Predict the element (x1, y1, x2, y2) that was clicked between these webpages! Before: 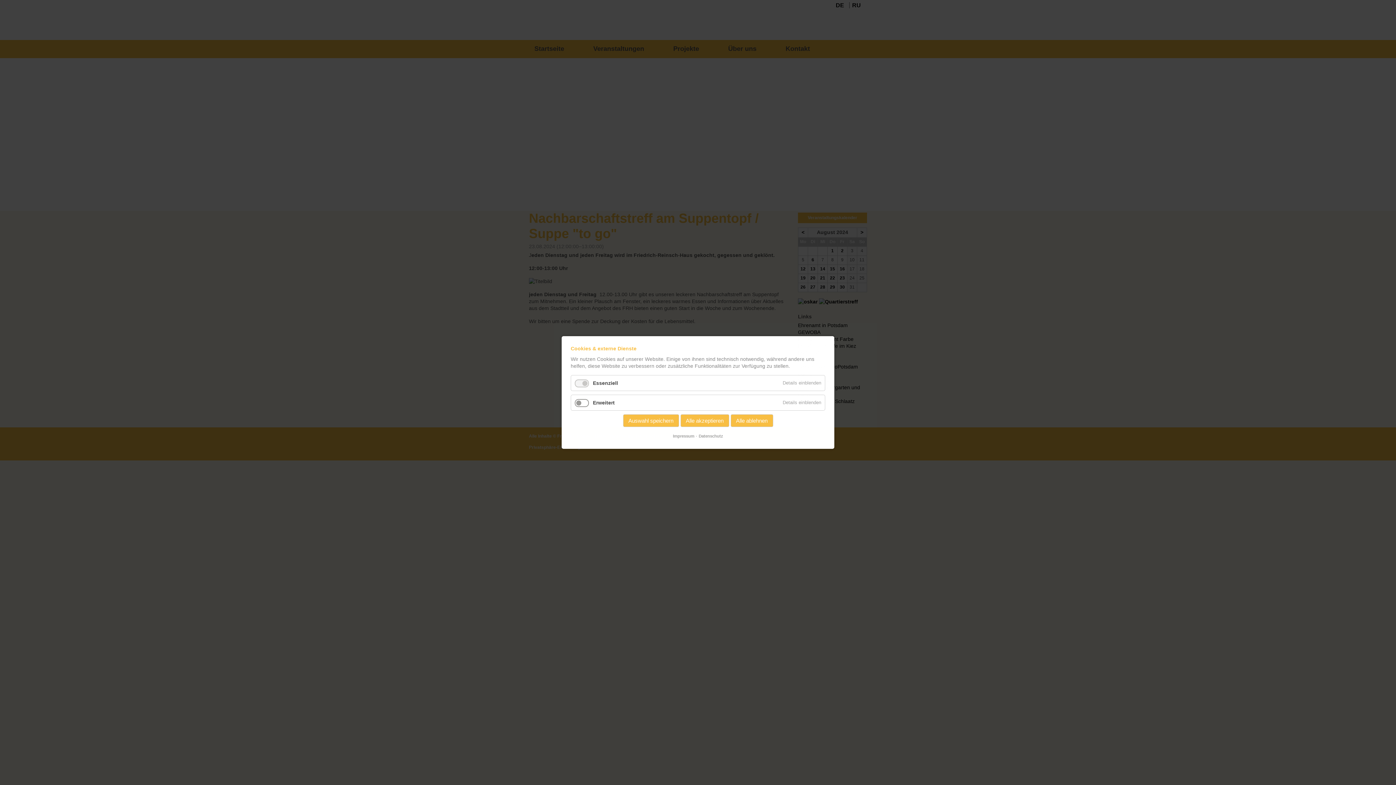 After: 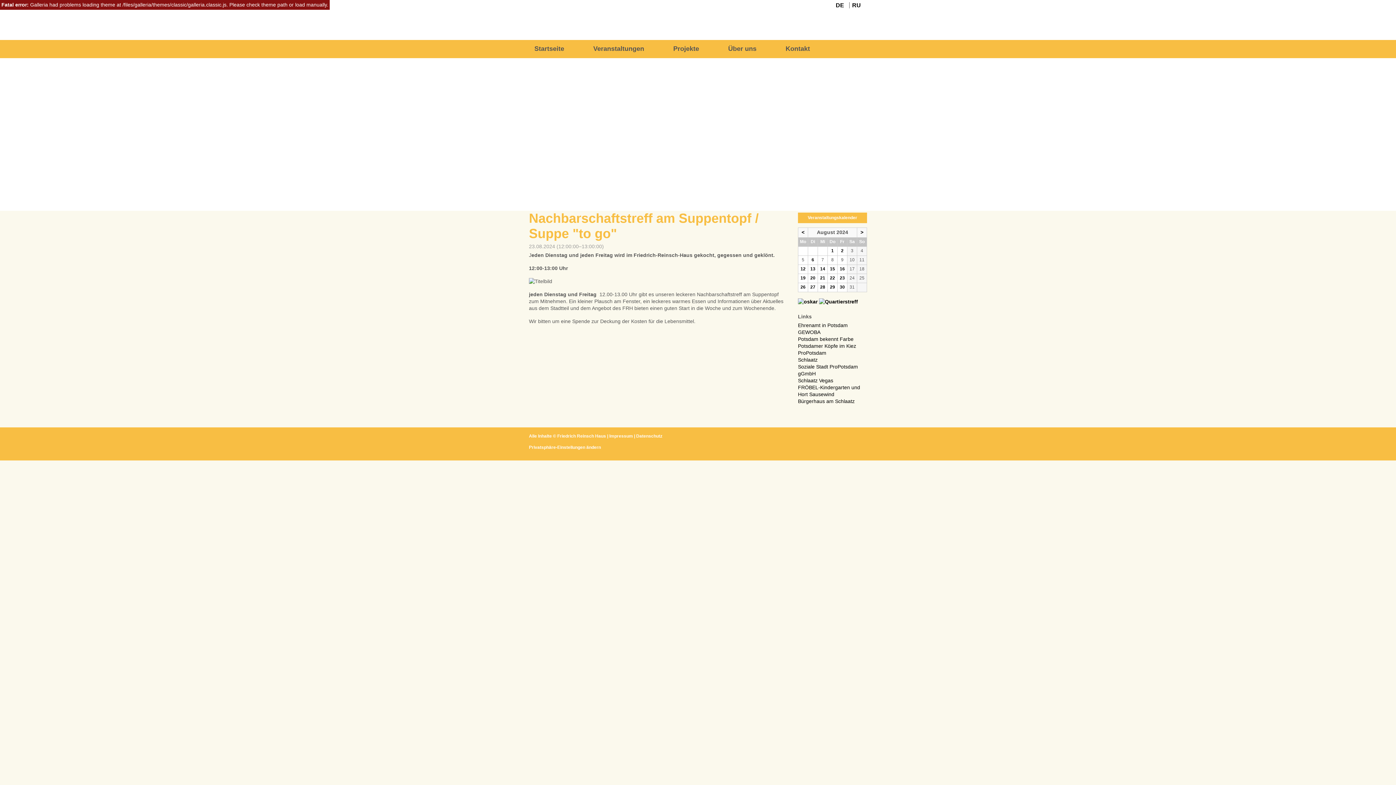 Action: label: Alle akzeptieren bbox: (680, 414, 729, 427)